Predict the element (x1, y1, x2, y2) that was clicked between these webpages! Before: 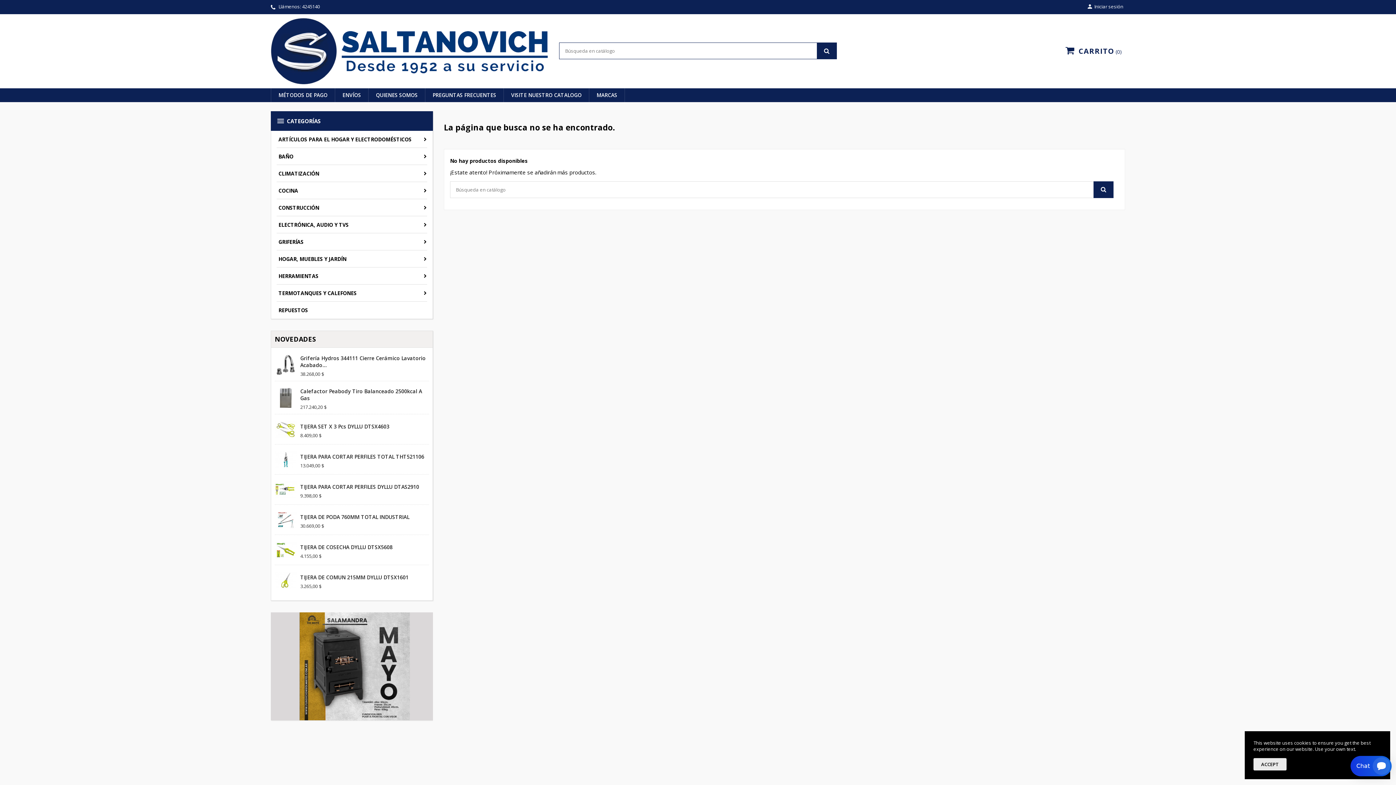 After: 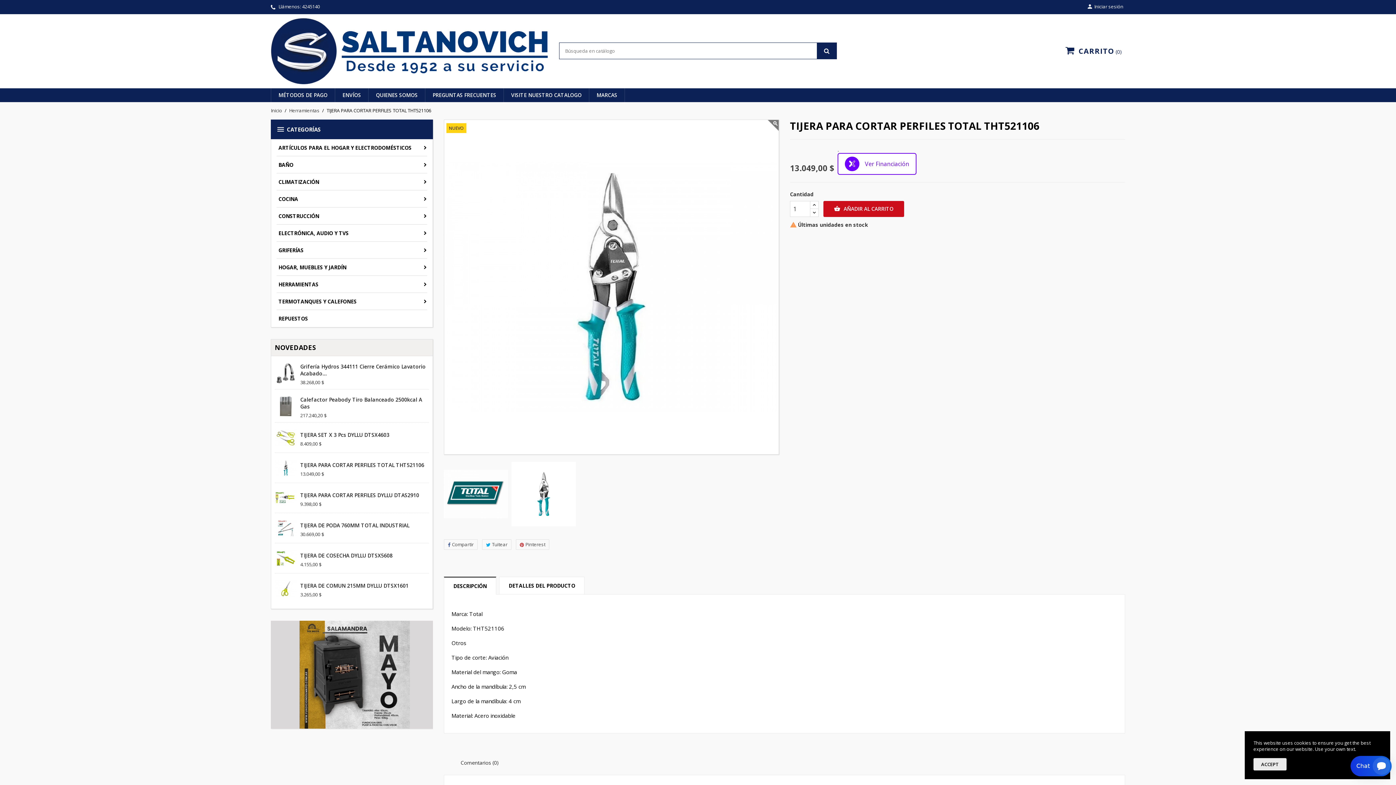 Action: bbox: (274, 449, 296, 470)